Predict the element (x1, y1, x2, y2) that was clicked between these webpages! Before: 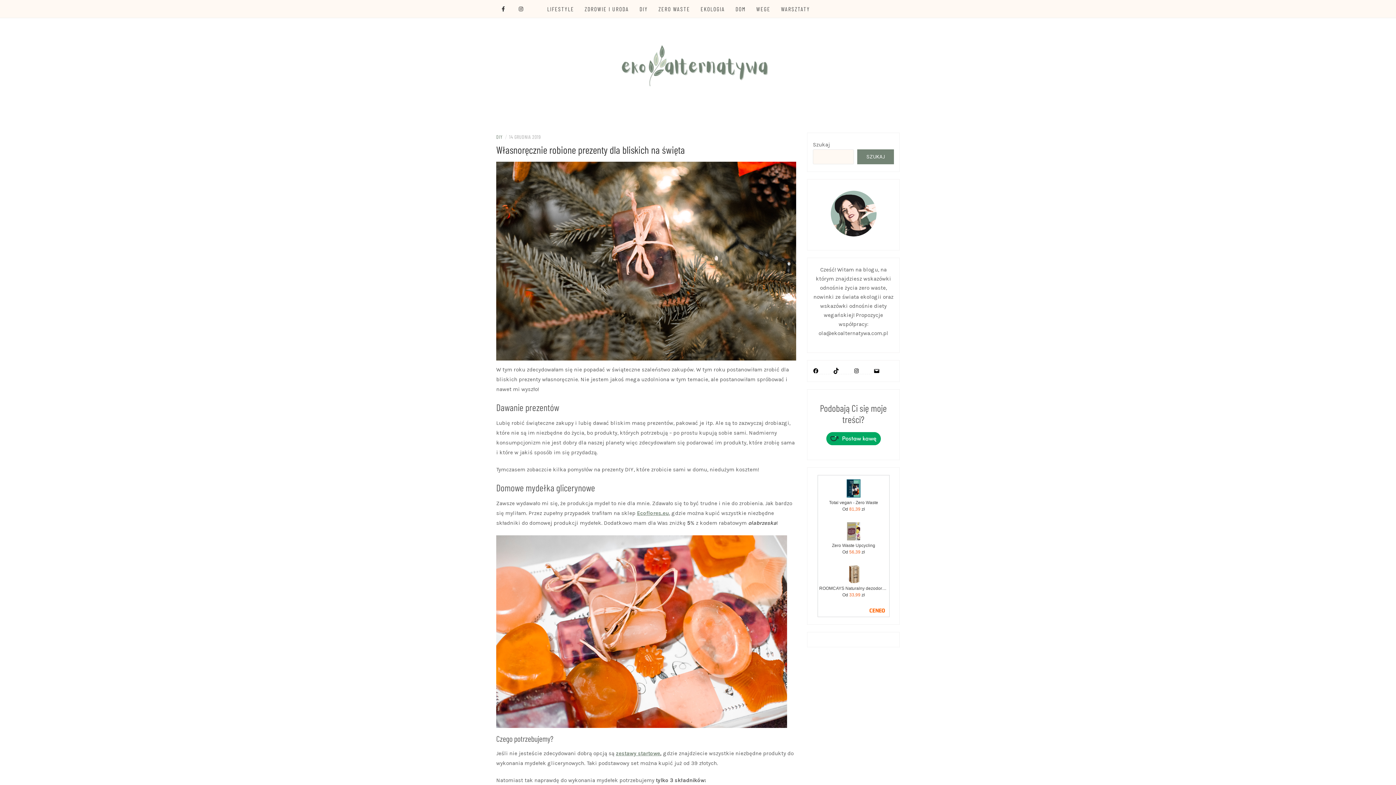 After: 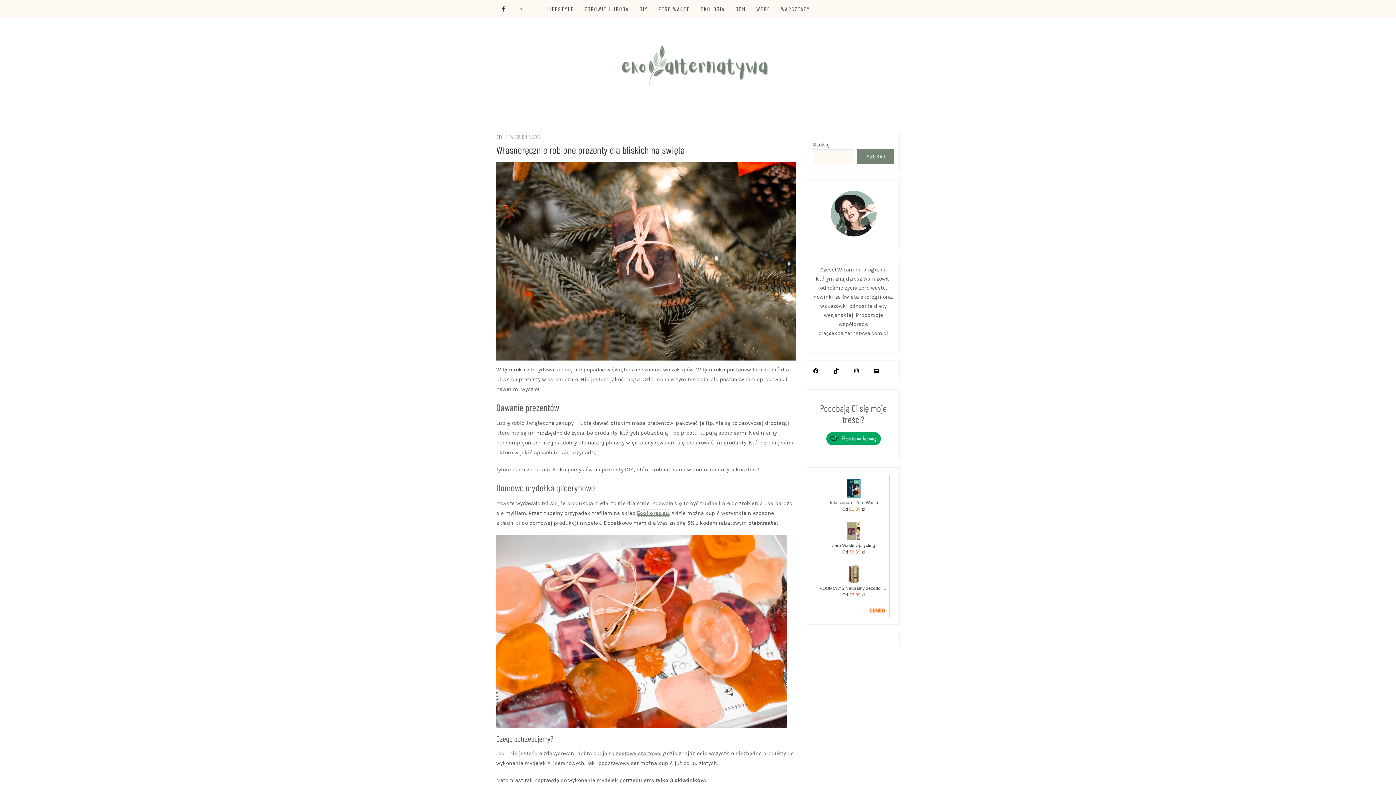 Action: bbox: (637, 510, 669, 516) label: Ecoflores.eu (opens in a new tab)